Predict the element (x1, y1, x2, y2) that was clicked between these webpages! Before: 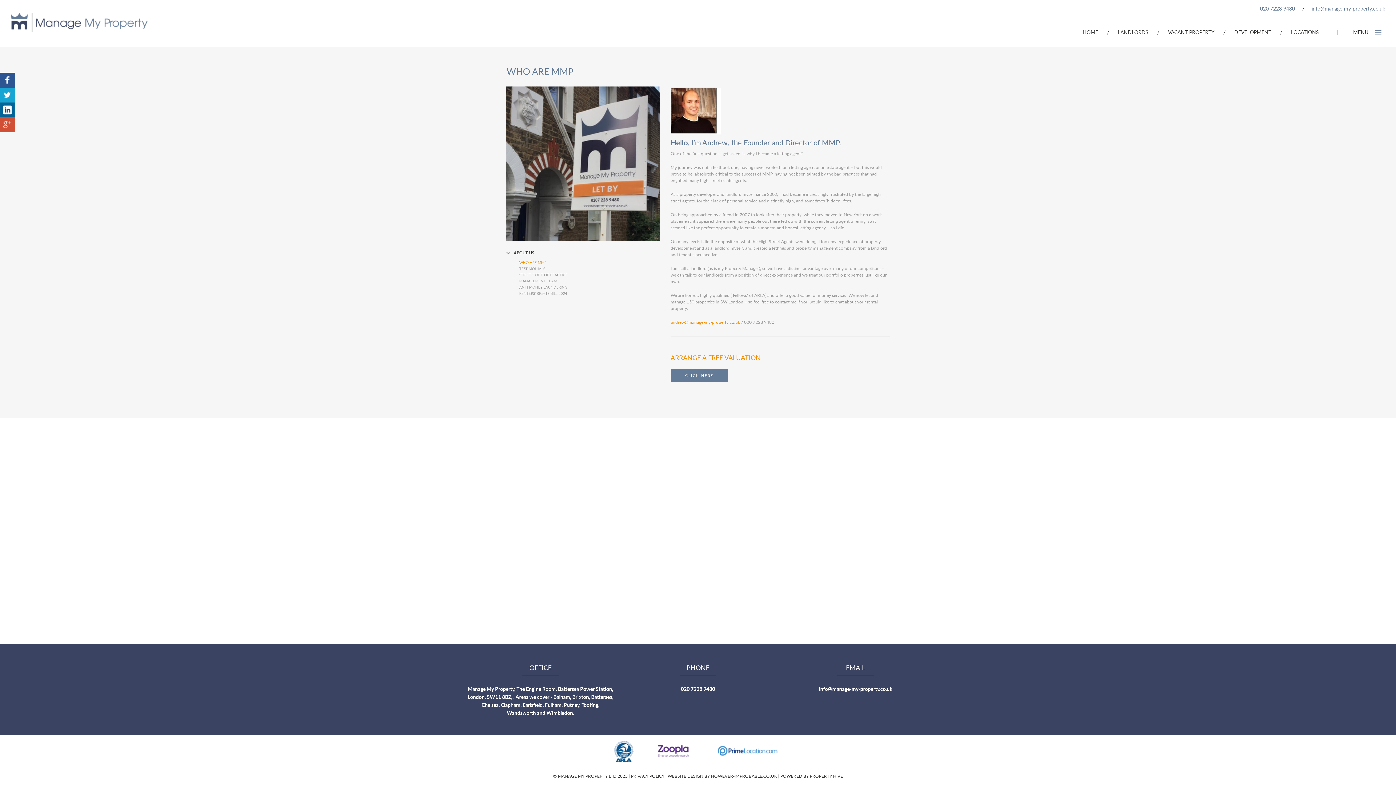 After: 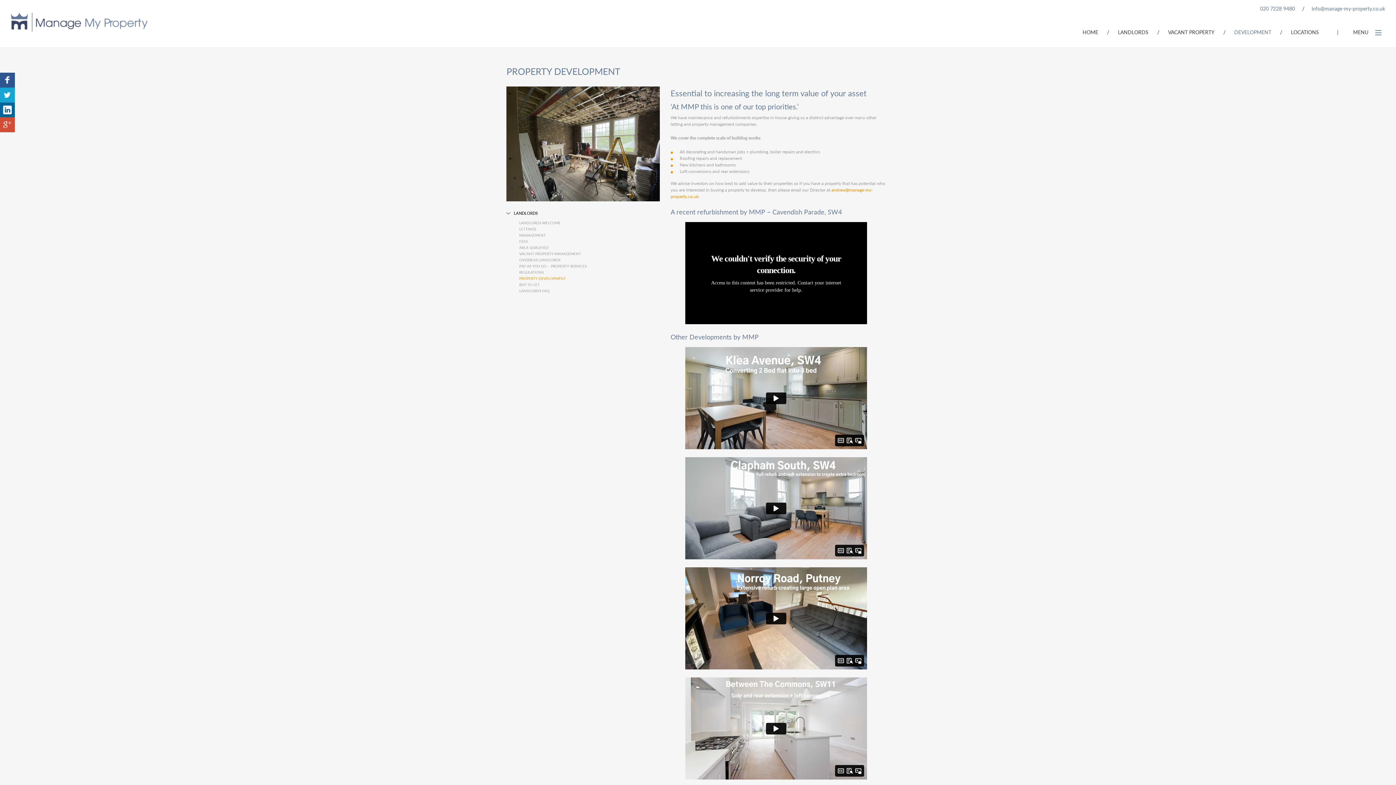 Action: bbox: (1234, 28, 1271, 35) label: DEVELOPMENT